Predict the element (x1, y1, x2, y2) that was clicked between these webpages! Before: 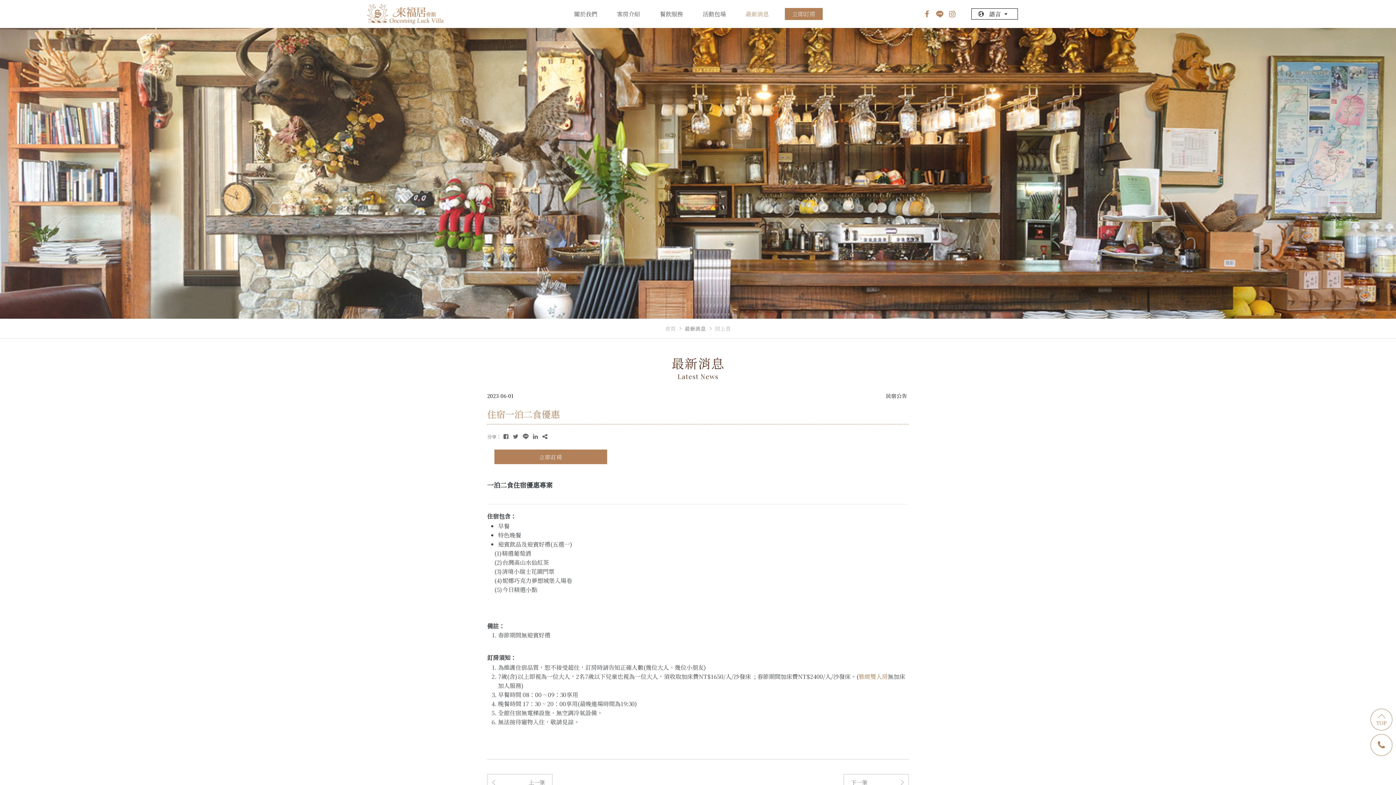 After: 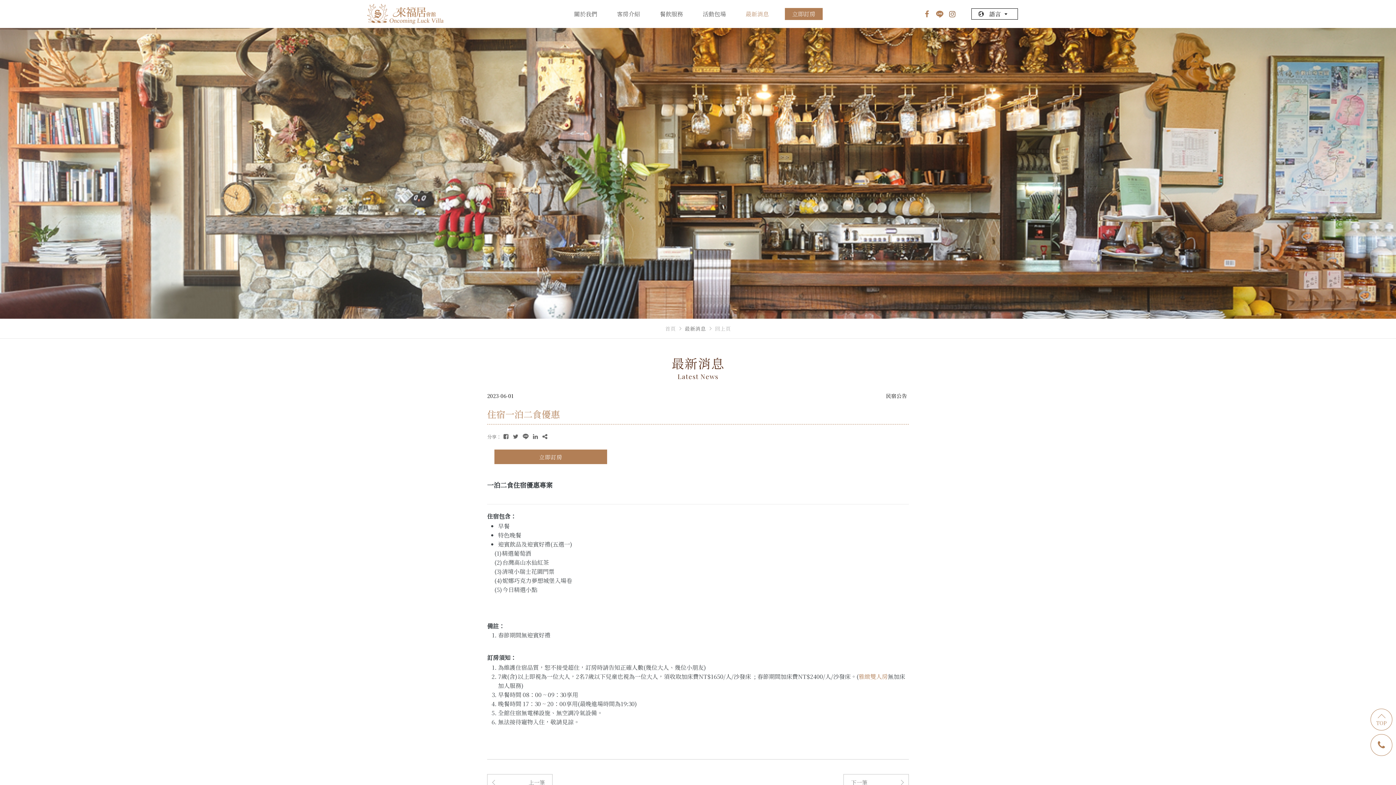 Action: bbox: (946, 10, 958, 17)